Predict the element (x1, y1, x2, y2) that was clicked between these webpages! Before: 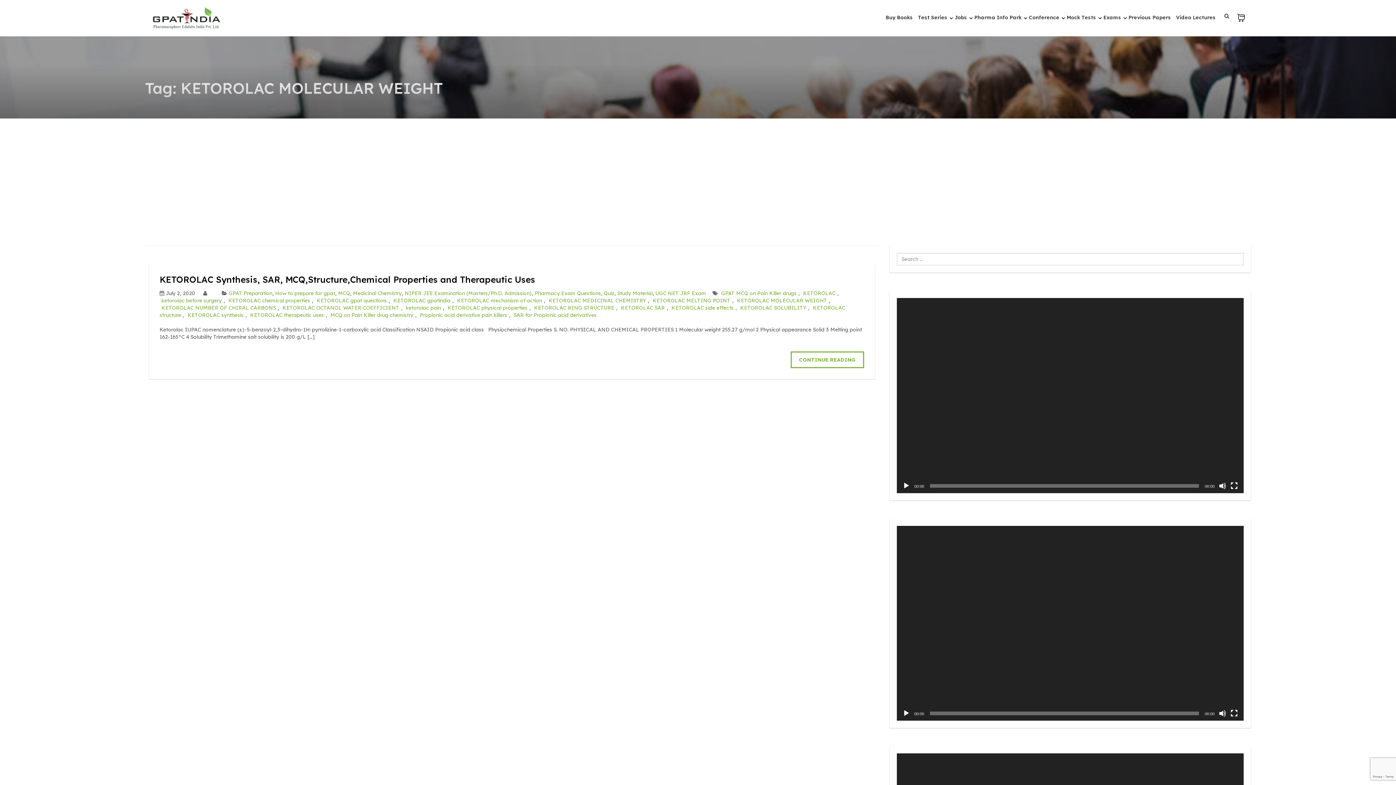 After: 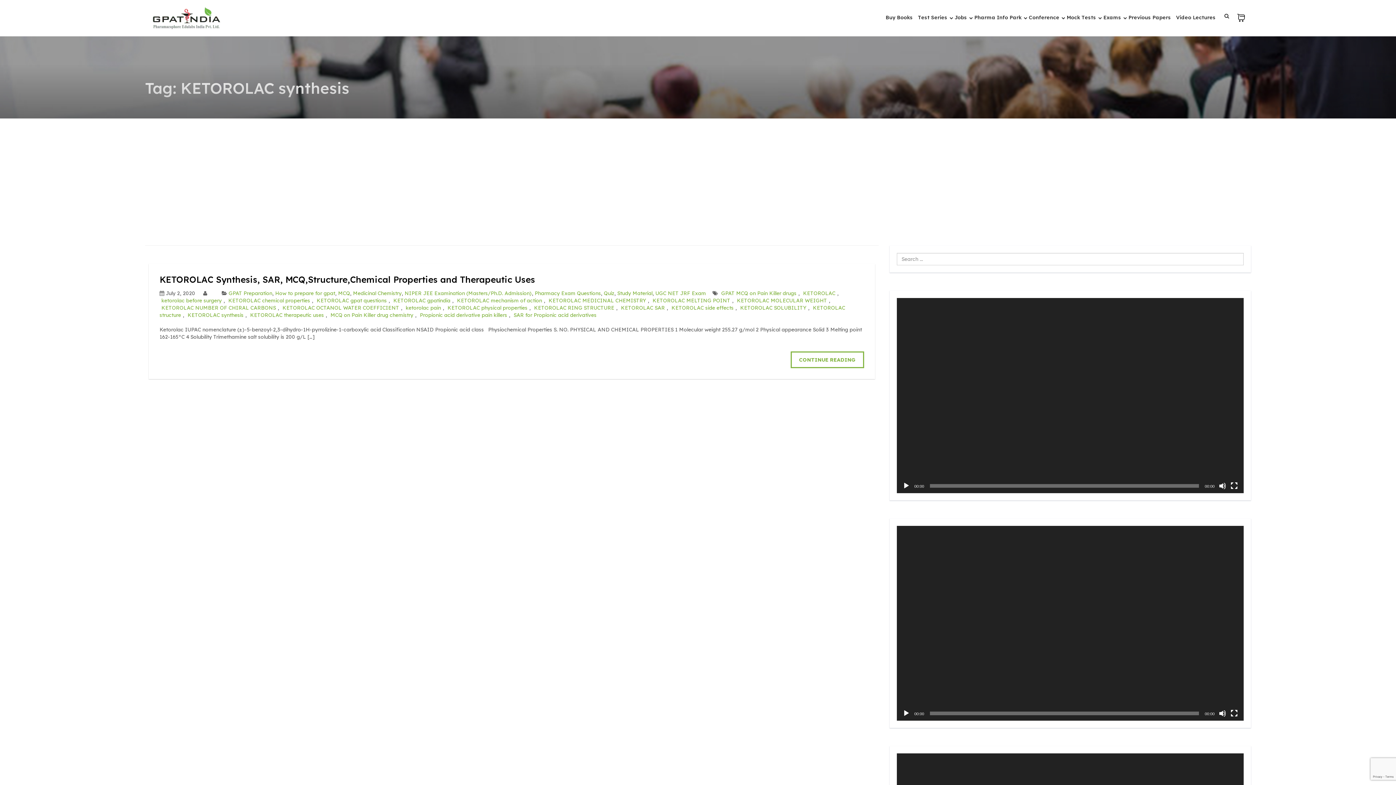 Action: label: KETOROLAC synthesis bbox: (185, 311, 245, 318)